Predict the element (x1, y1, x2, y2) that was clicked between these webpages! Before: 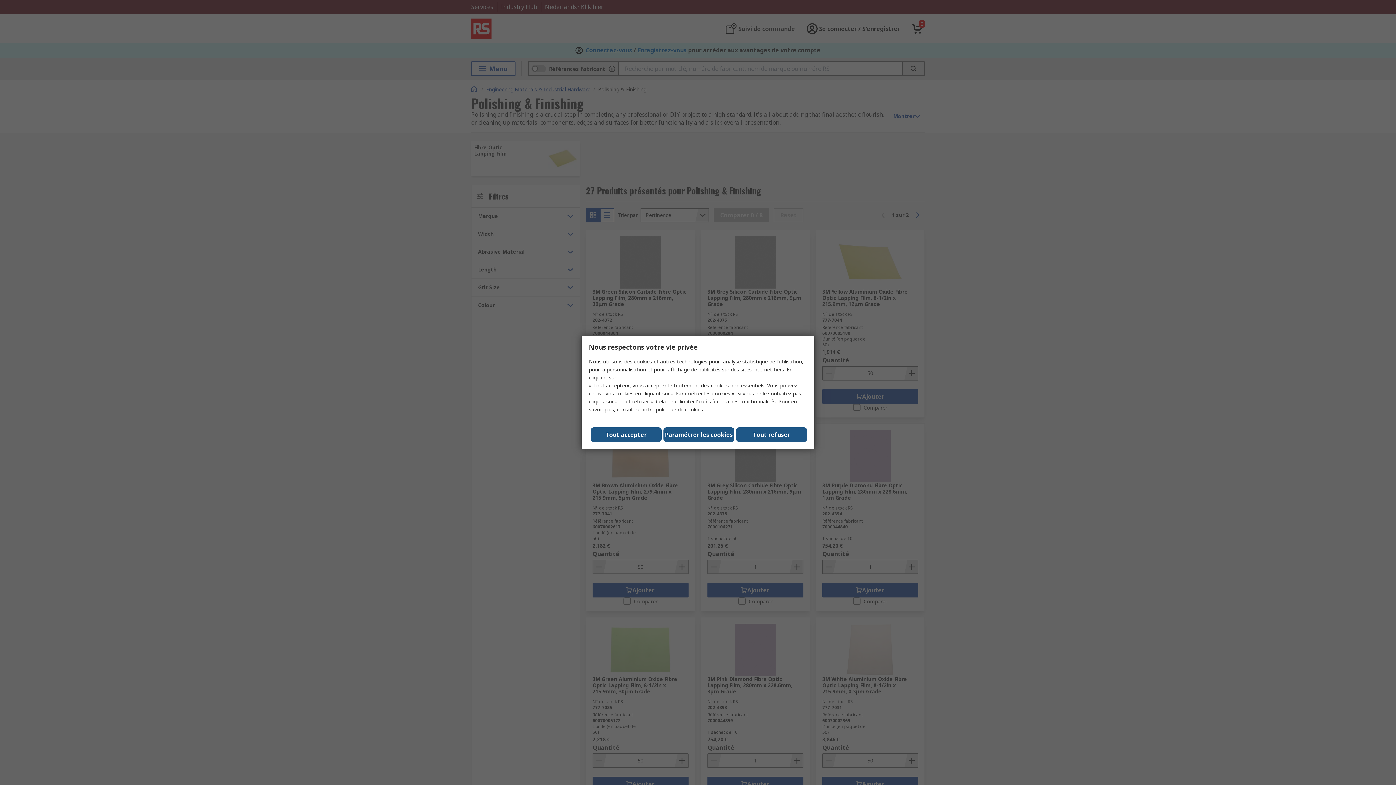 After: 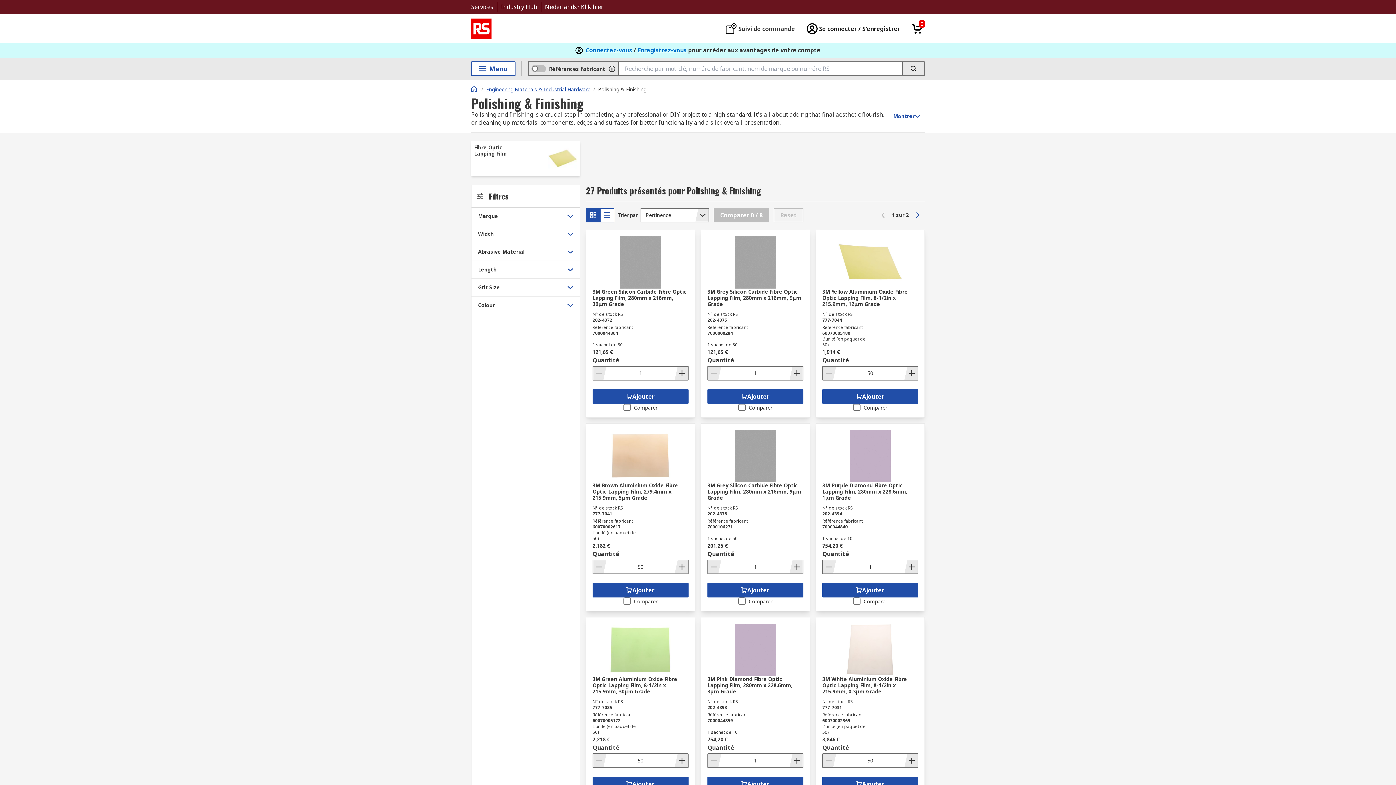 Action: bbox: (590, 427, 661, 442) label: Close consent Widget